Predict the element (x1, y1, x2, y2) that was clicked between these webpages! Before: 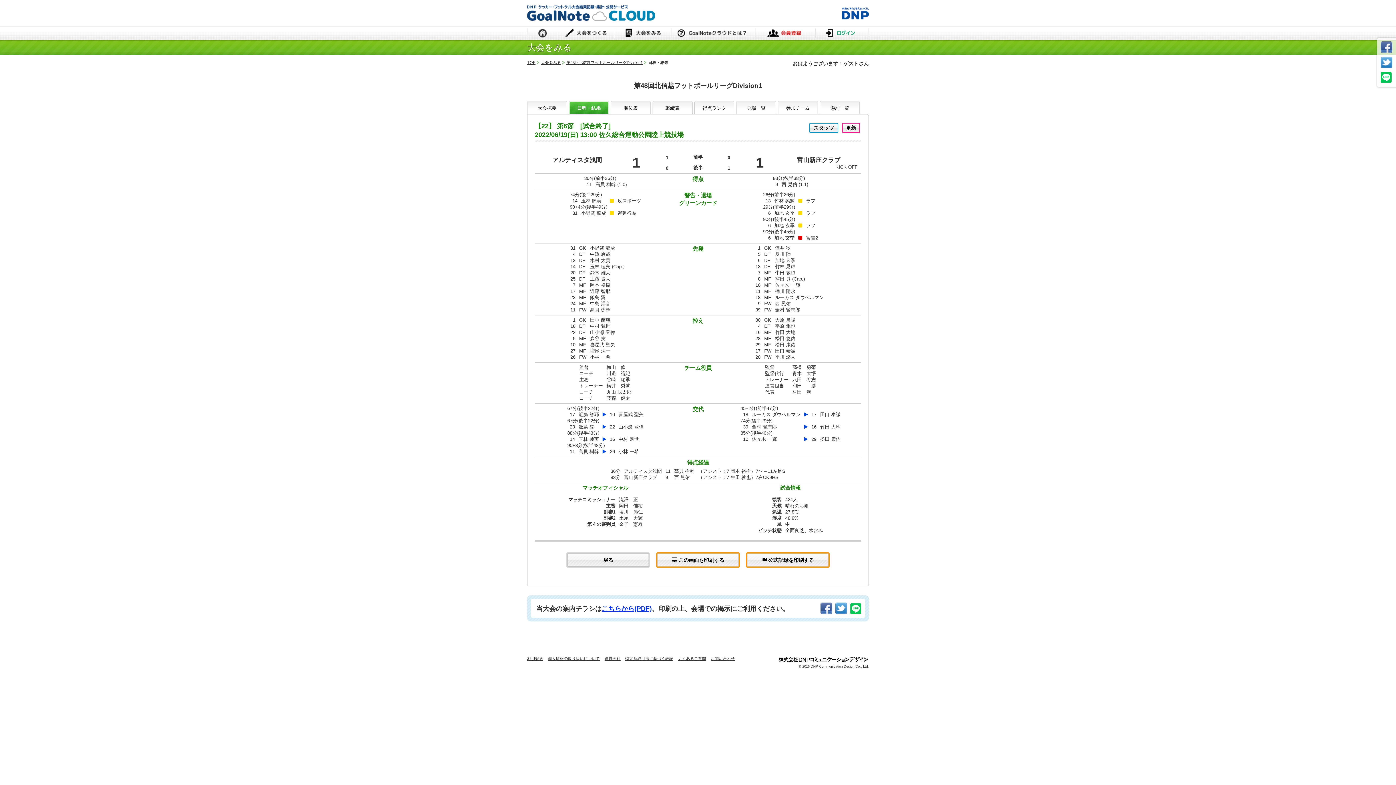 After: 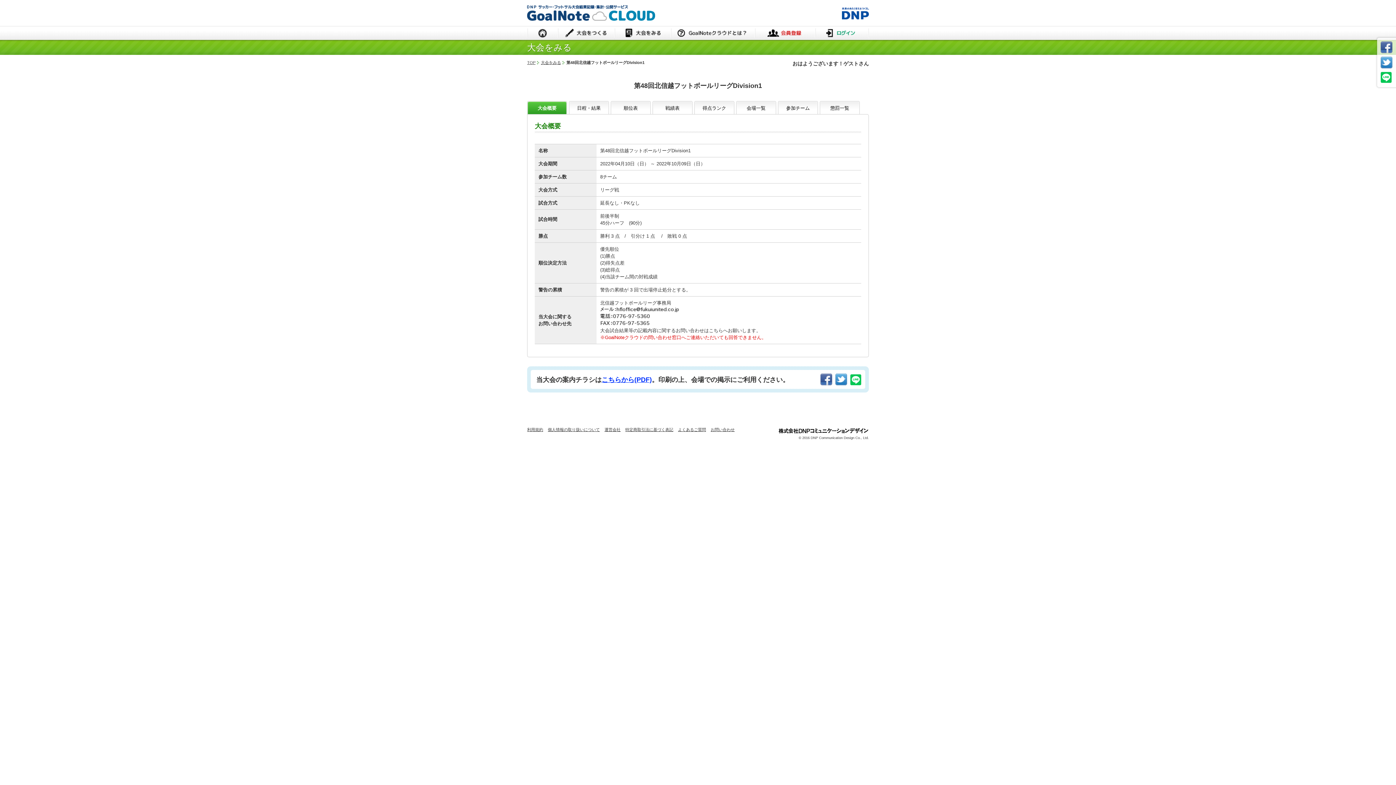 Action: bbox: (527, 101, 567, 114) label: 大会概要